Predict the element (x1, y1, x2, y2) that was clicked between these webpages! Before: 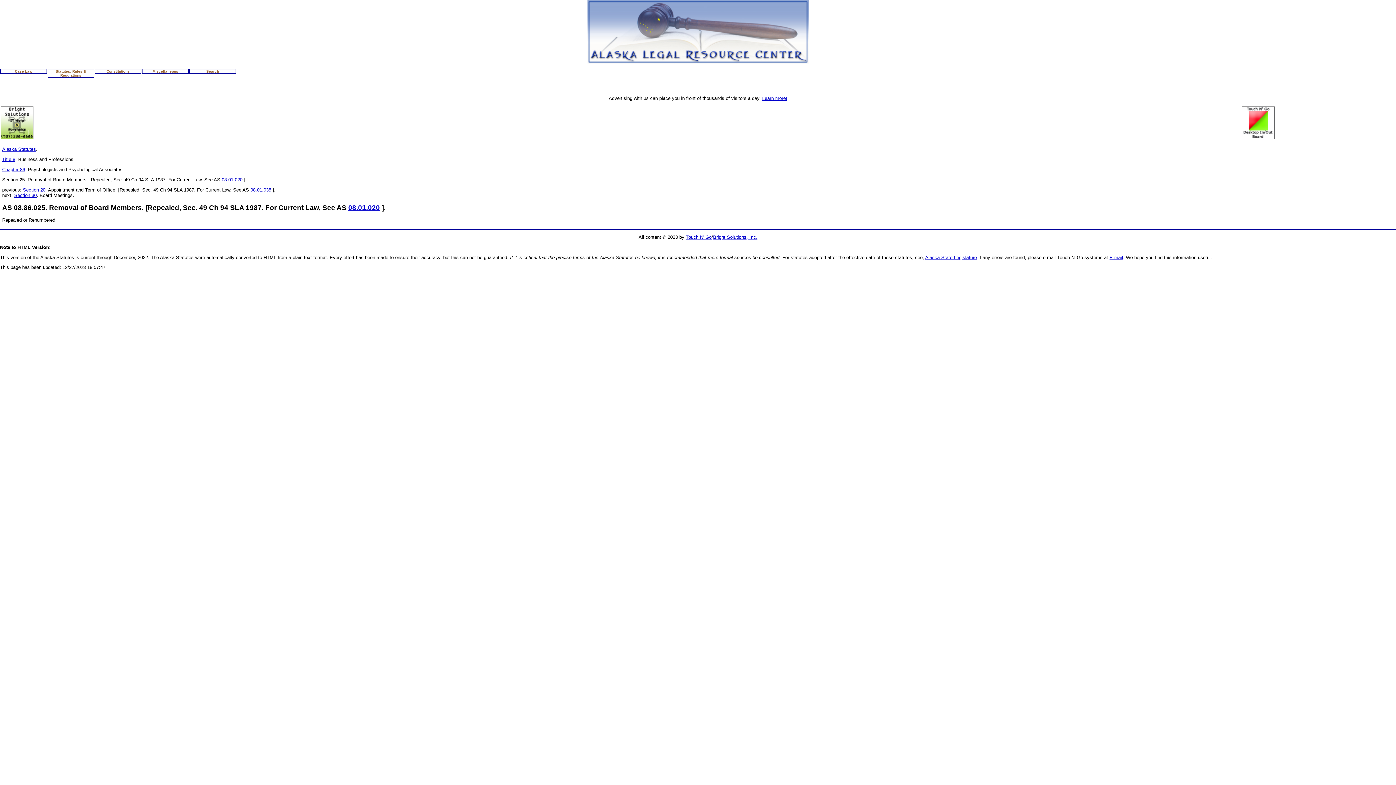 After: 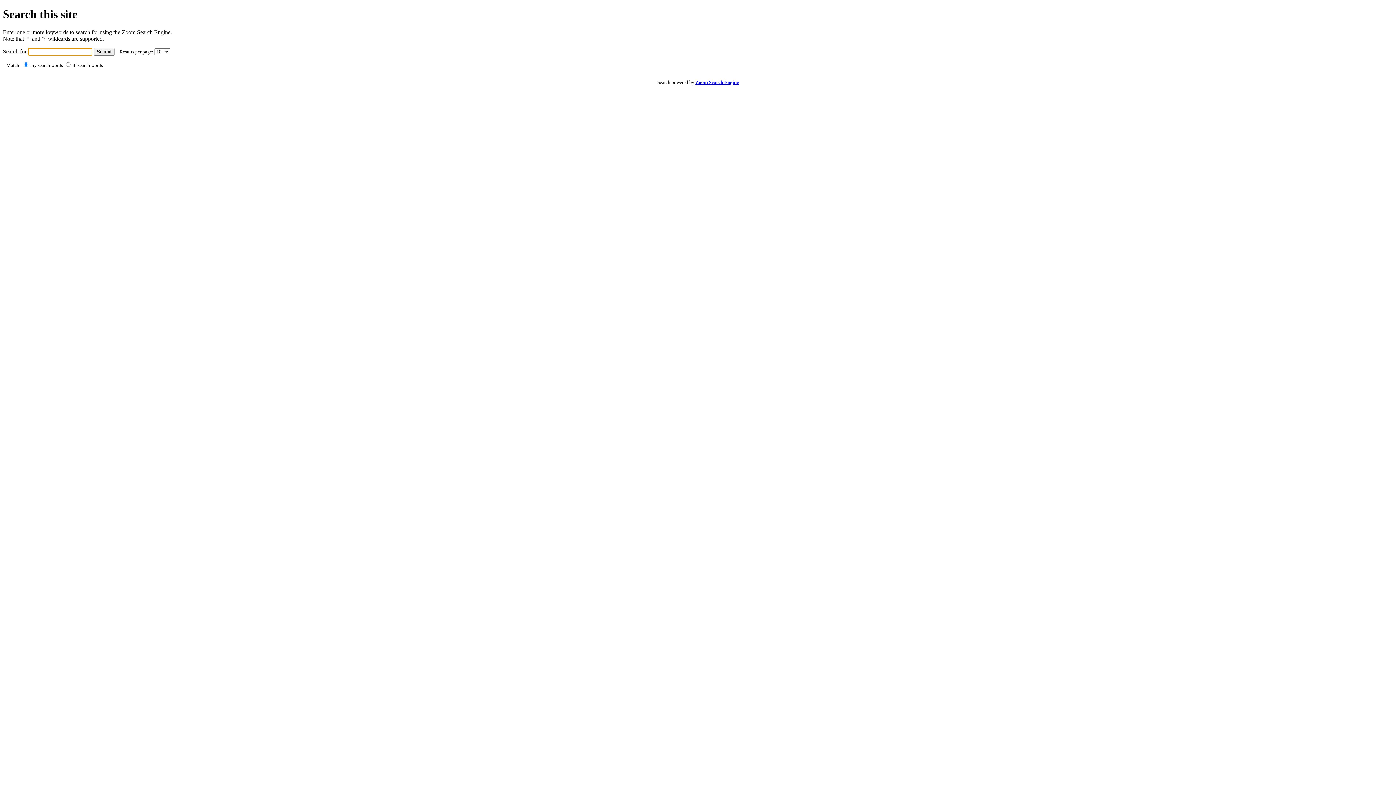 Action: label: Search bbox: (189, 69, 235, 73)